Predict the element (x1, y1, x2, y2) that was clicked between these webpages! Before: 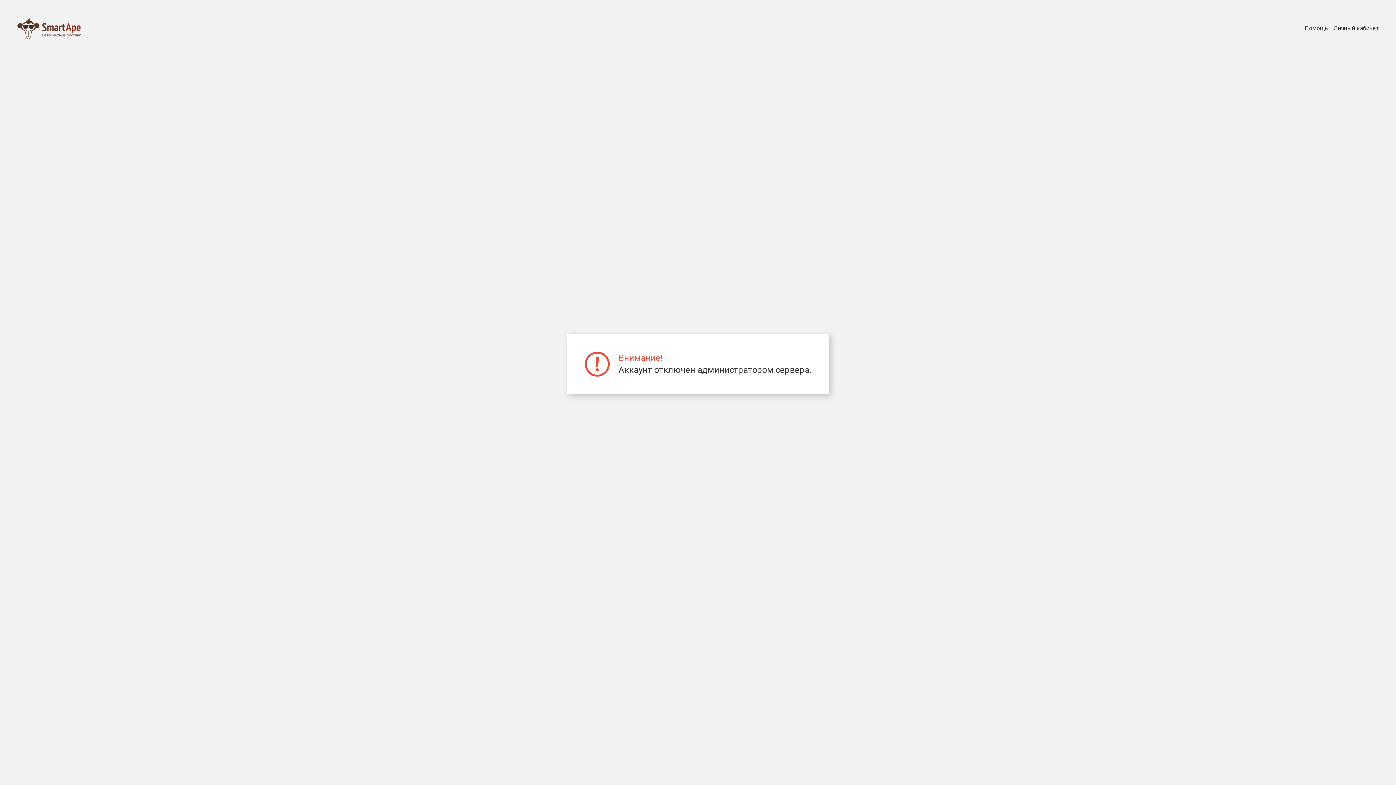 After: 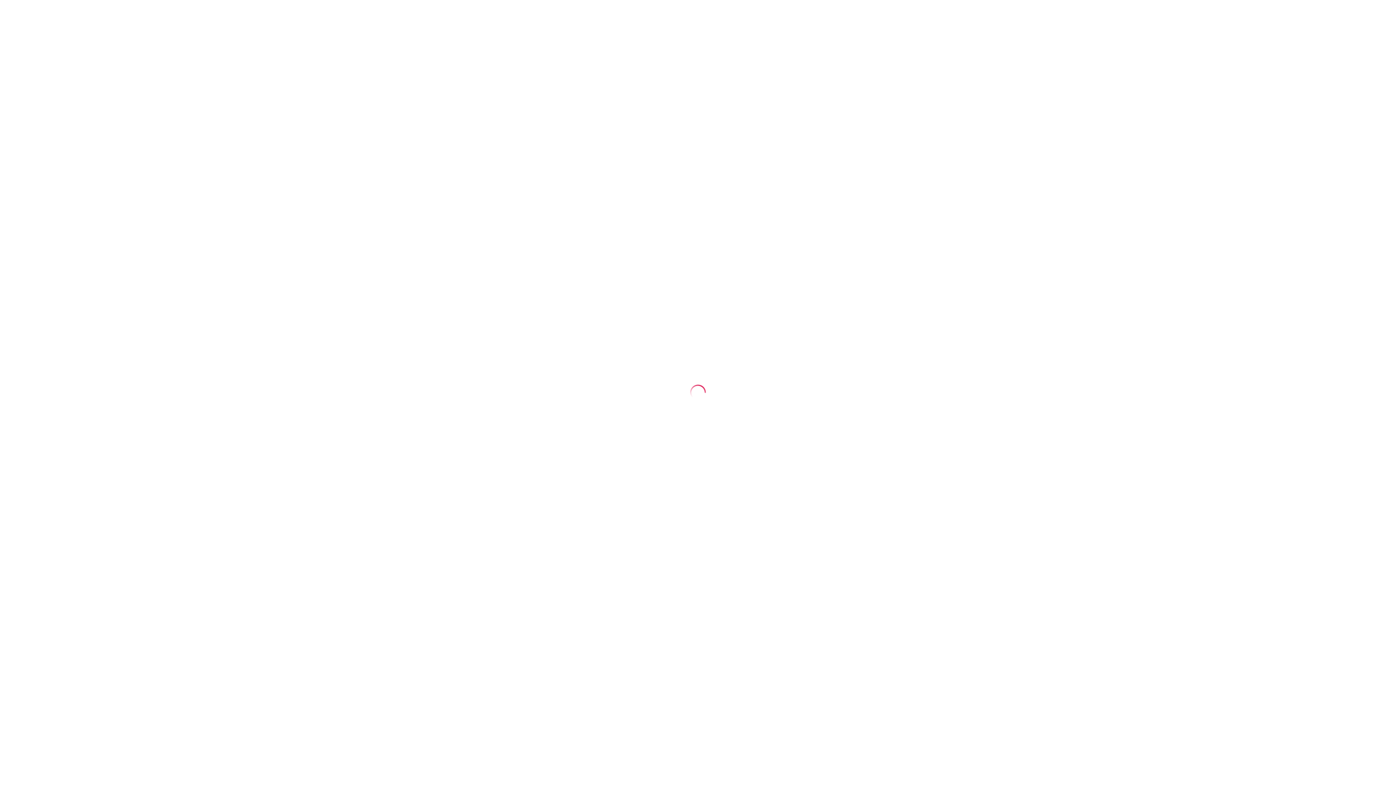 Action: label: Личный кабинет bbox: (1333, 24, 1378, 32)